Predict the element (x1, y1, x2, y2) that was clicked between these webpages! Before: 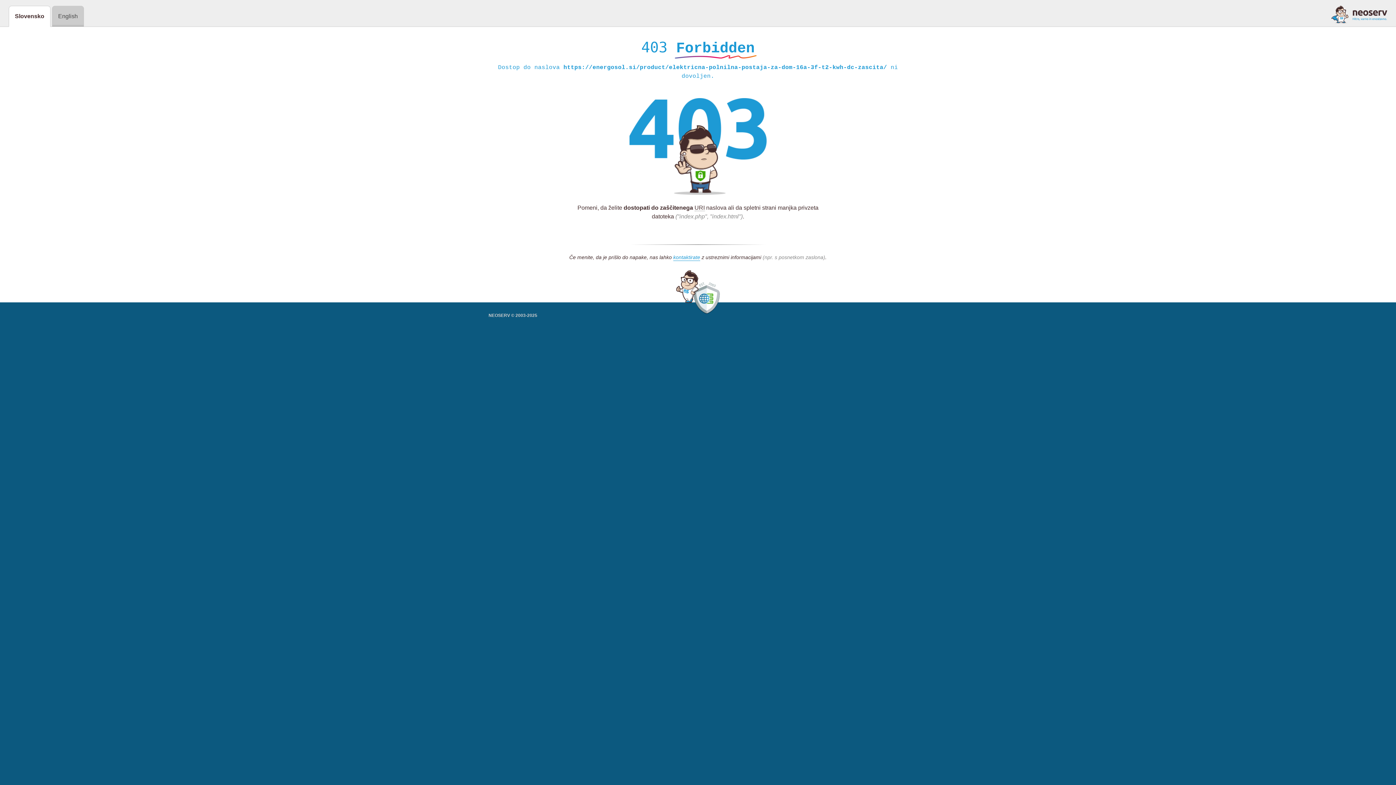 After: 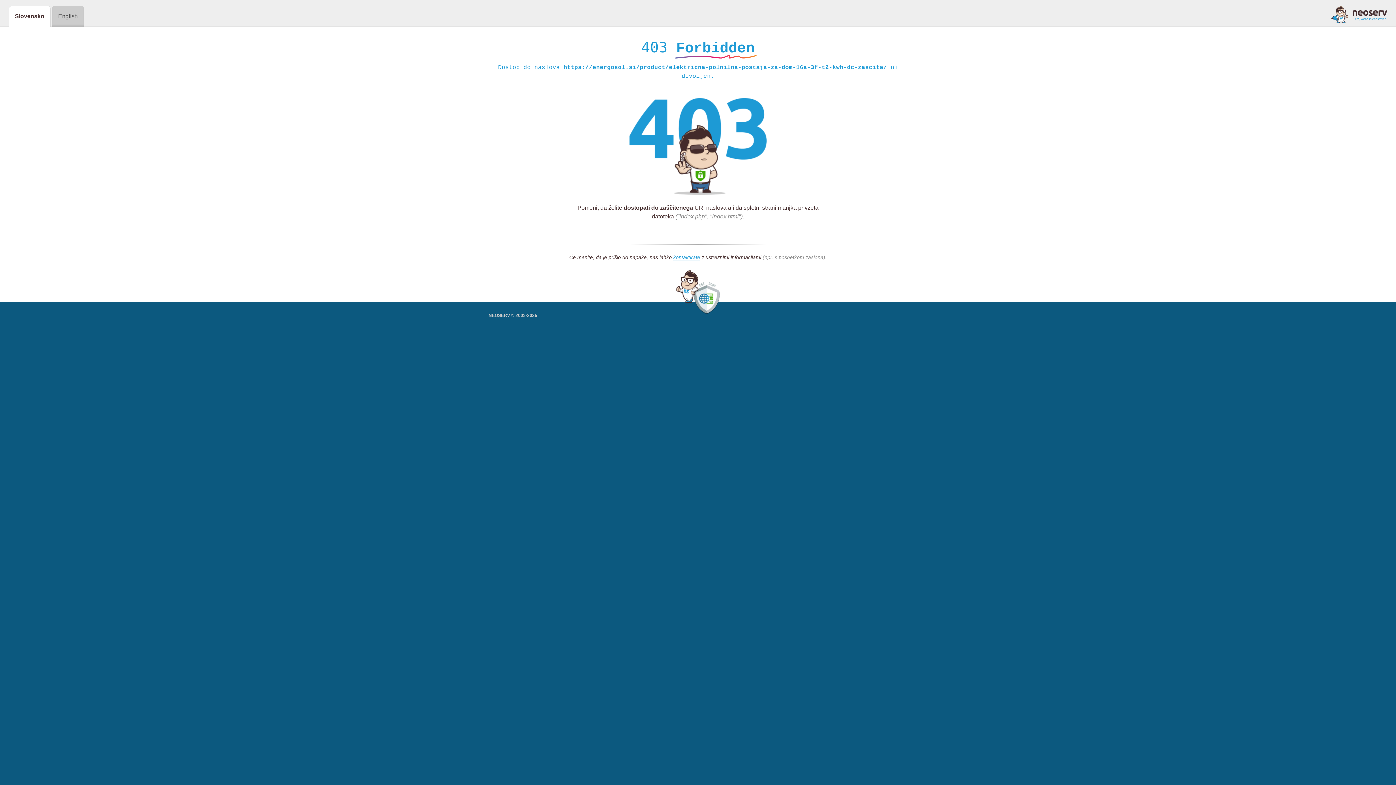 Action: bbox: (1331, 5, 1387, 23)